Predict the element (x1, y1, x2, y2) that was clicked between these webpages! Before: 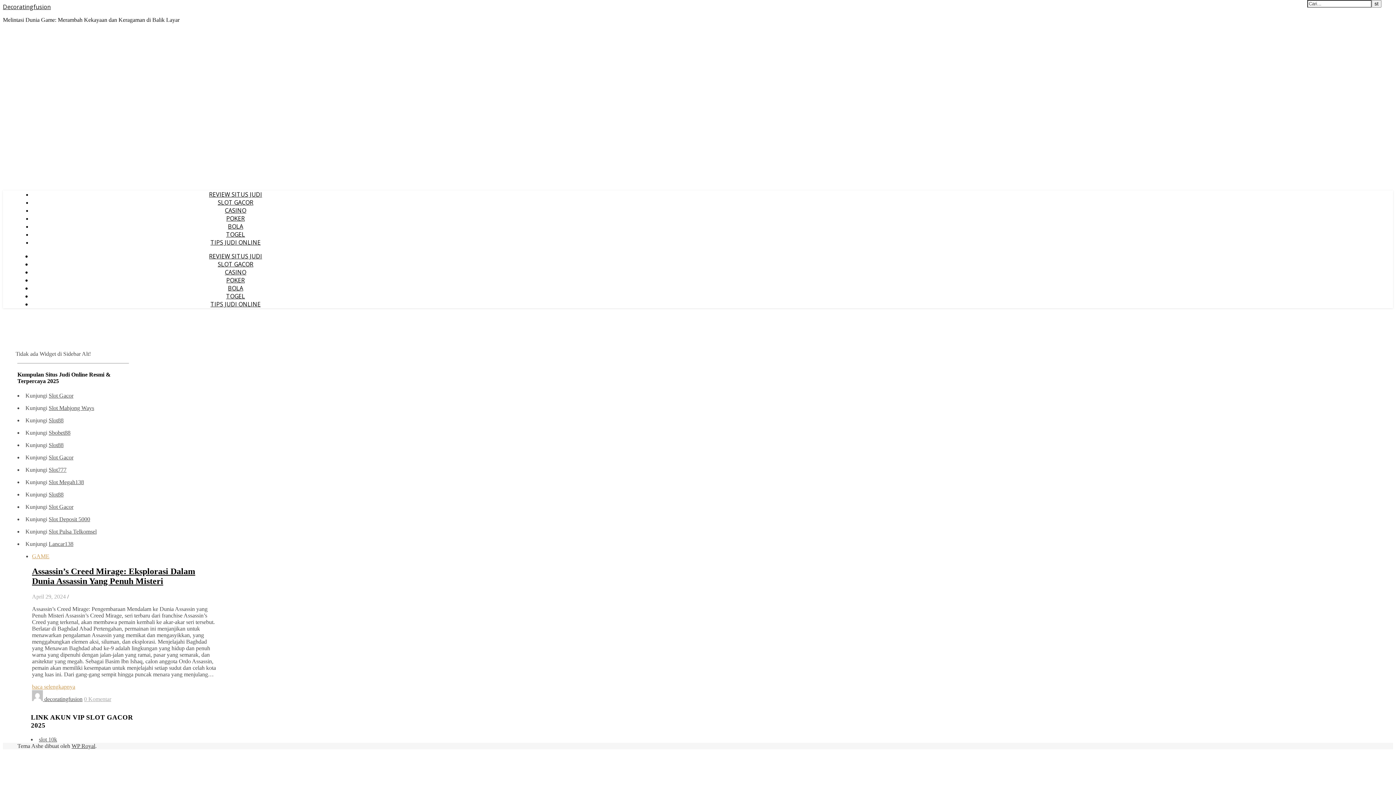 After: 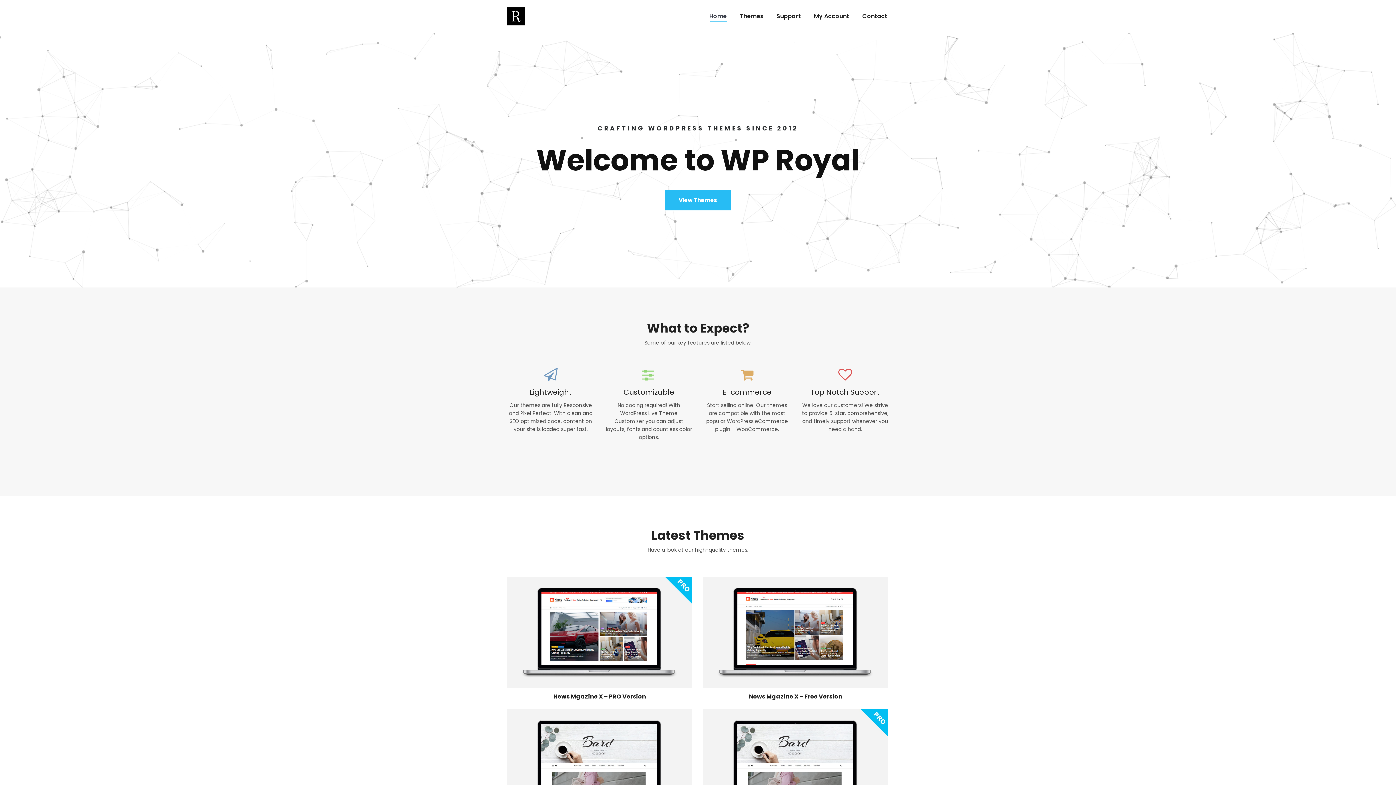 Action: label: WP Royal bbox: (71, 743, 95, 749)